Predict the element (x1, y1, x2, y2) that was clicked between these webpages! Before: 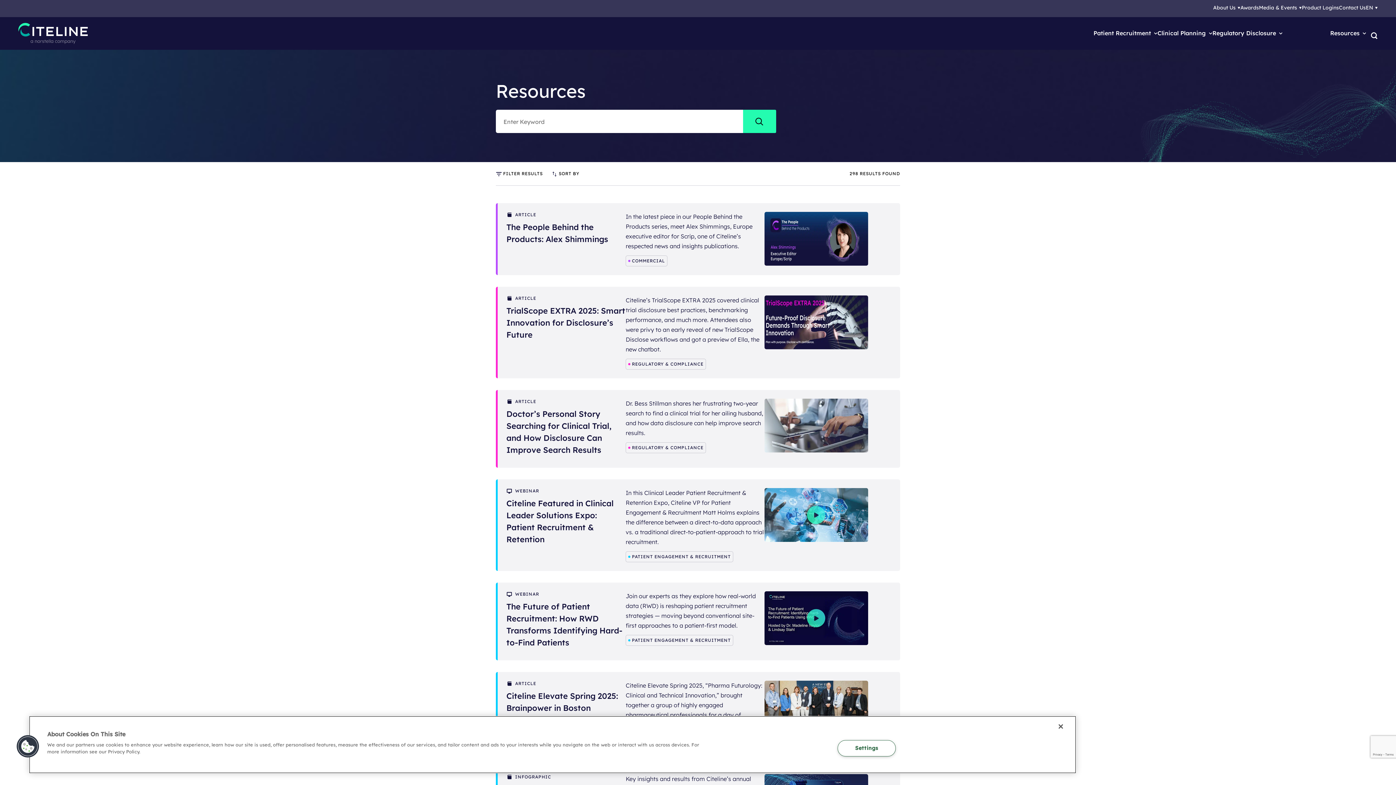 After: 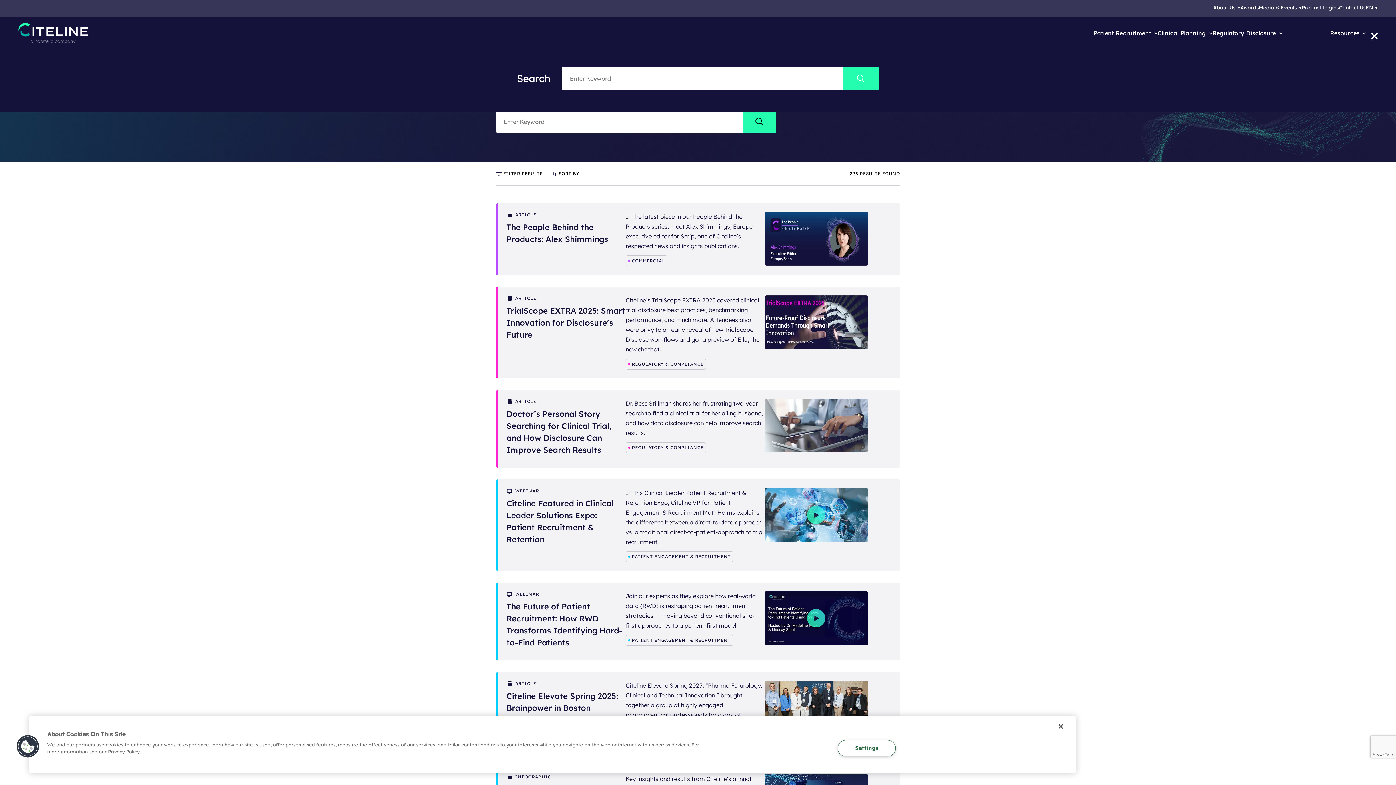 Action: label: search bbox: (1366, 27, 1378, 39)